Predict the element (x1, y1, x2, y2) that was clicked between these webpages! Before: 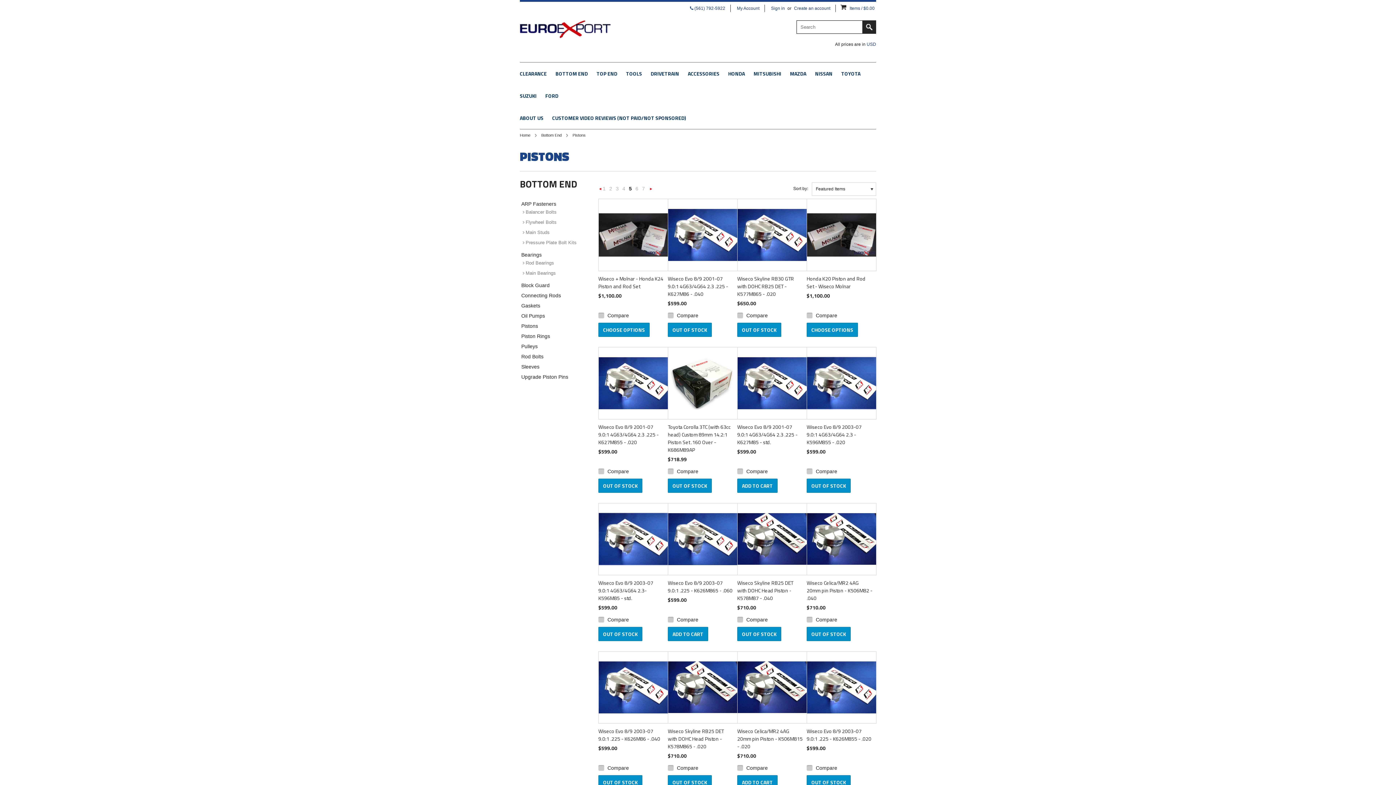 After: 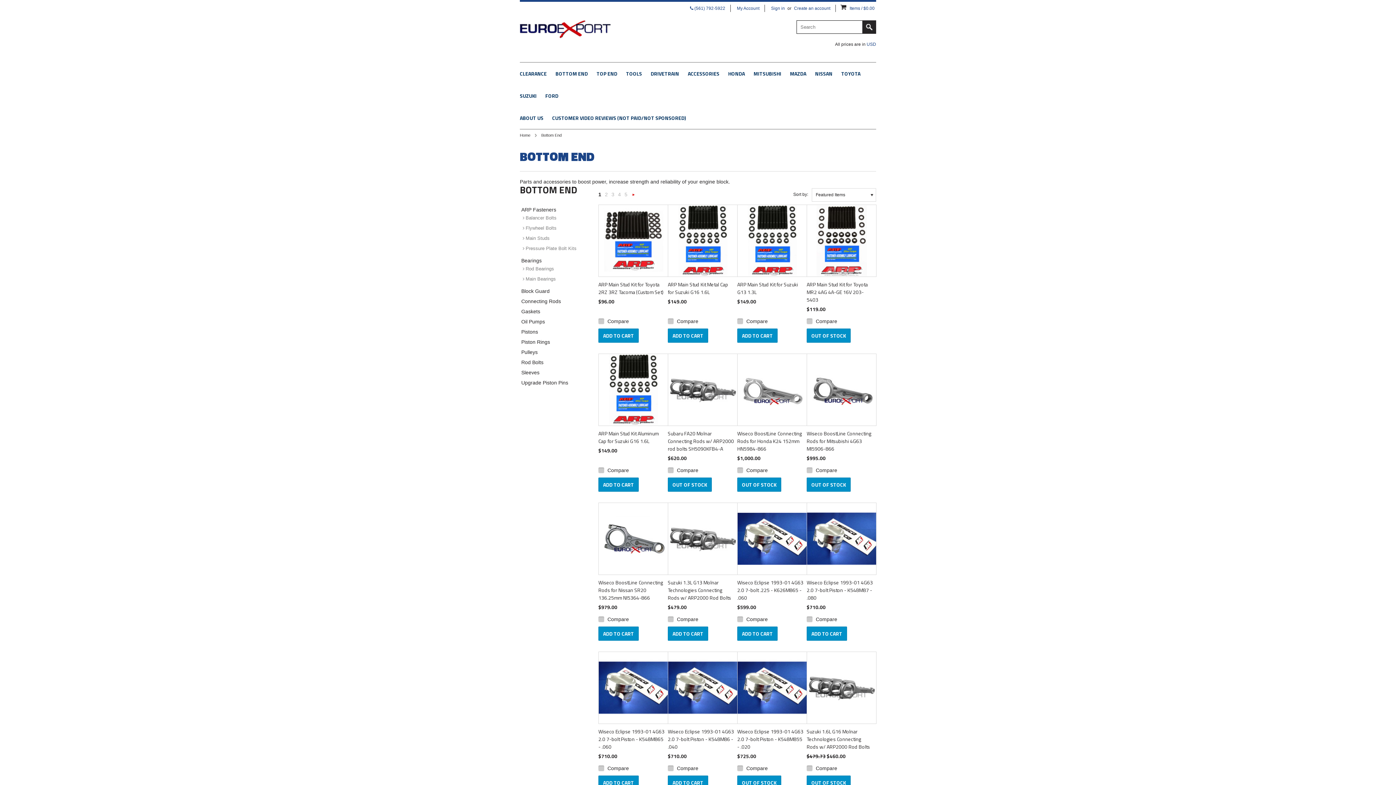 Action: label: Bottom End bbox: (541, 133, 568, 137)